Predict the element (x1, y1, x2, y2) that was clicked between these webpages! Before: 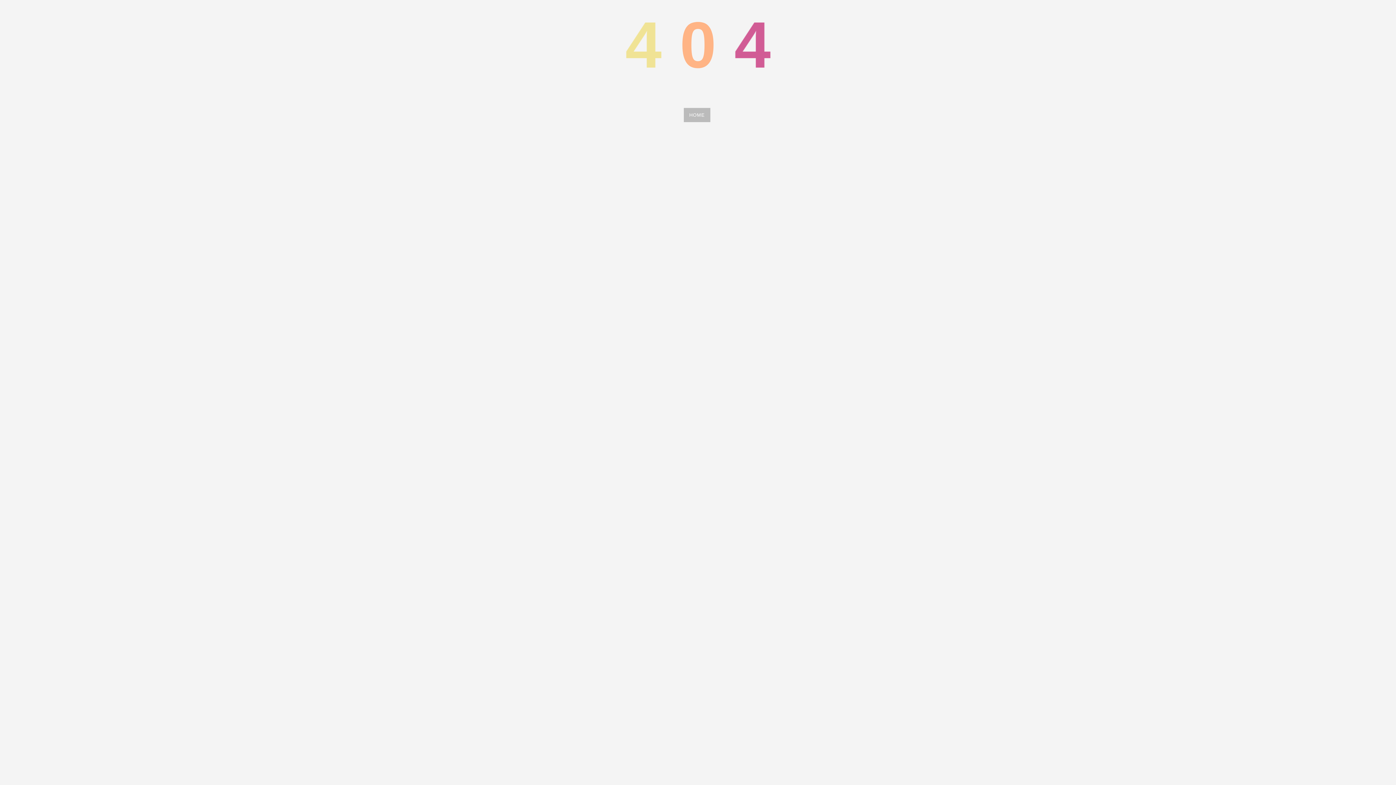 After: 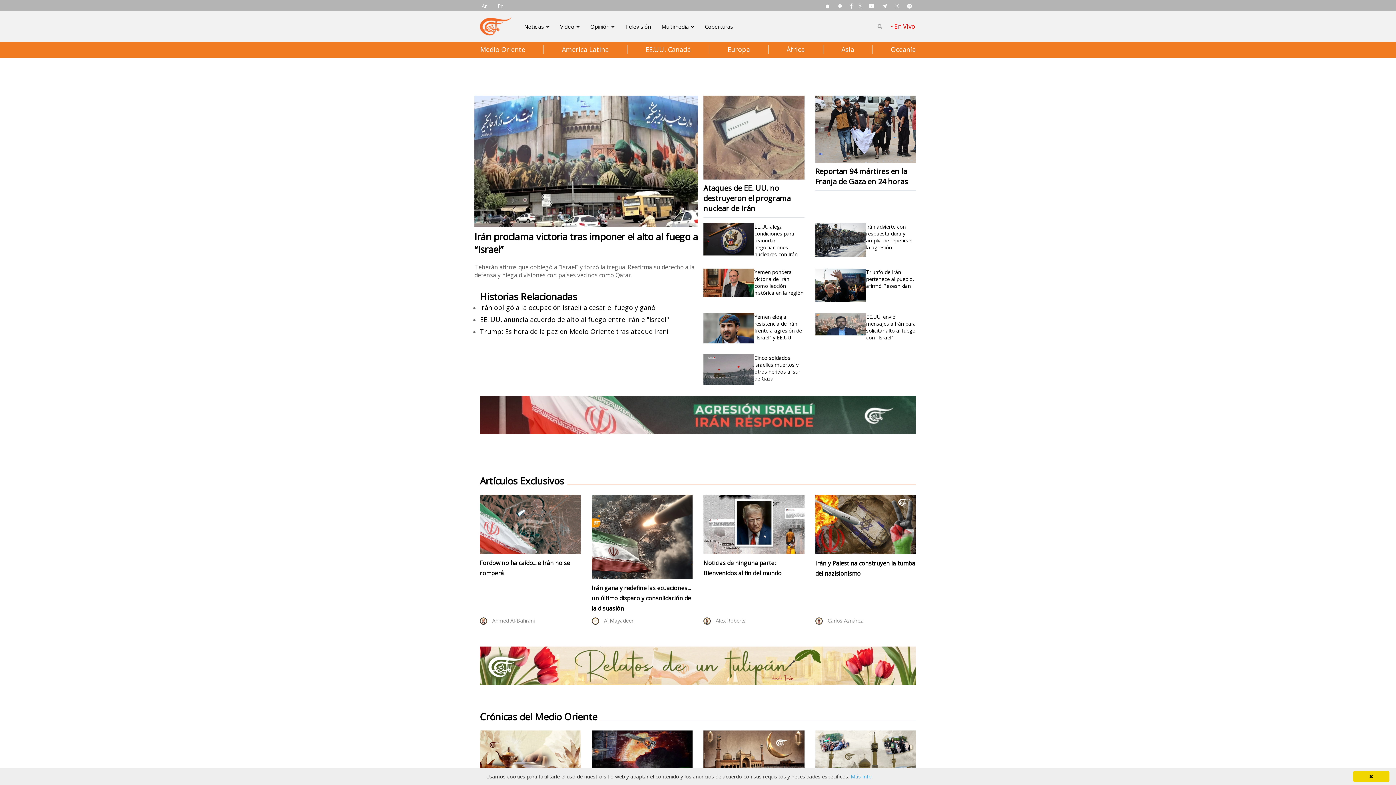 Action: label: HOME bbox: (684, 108, 710, 122)